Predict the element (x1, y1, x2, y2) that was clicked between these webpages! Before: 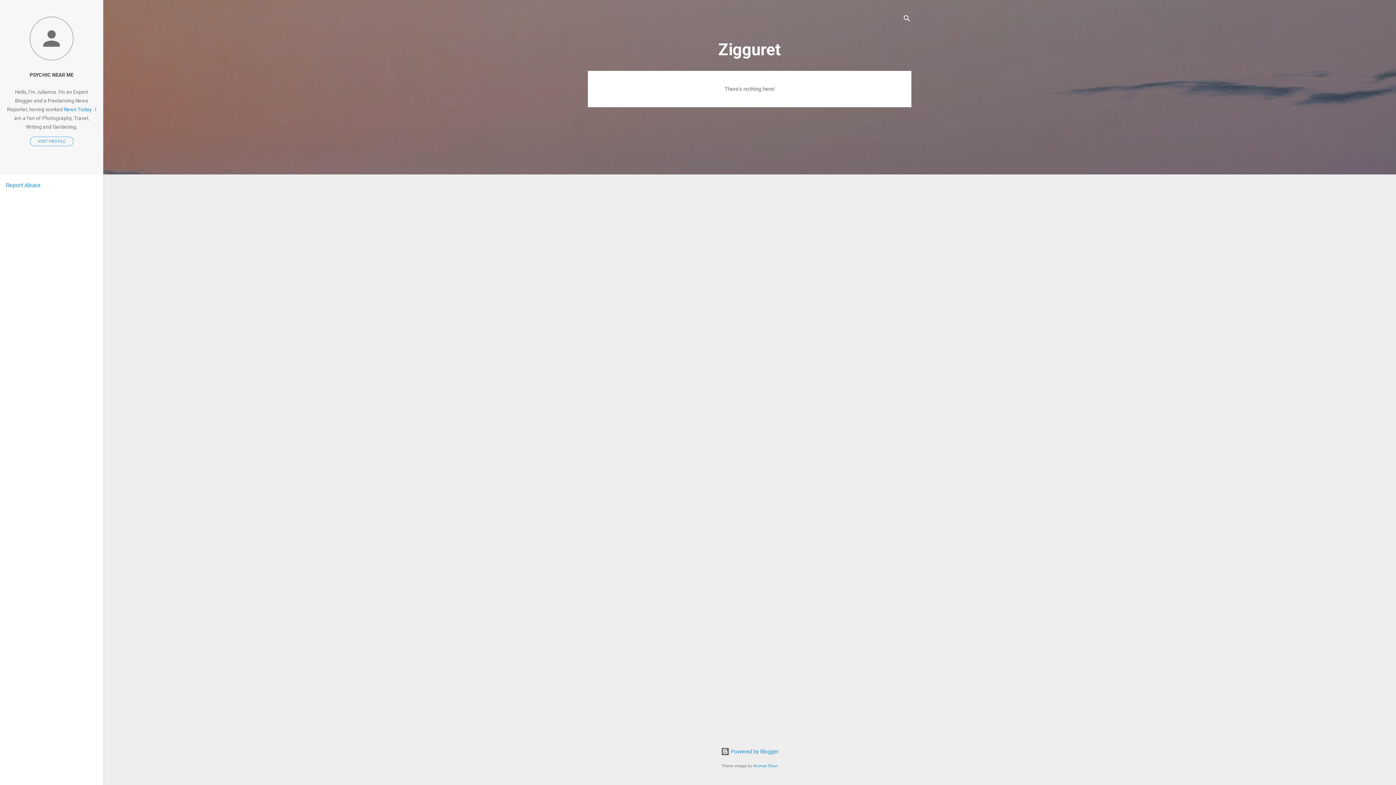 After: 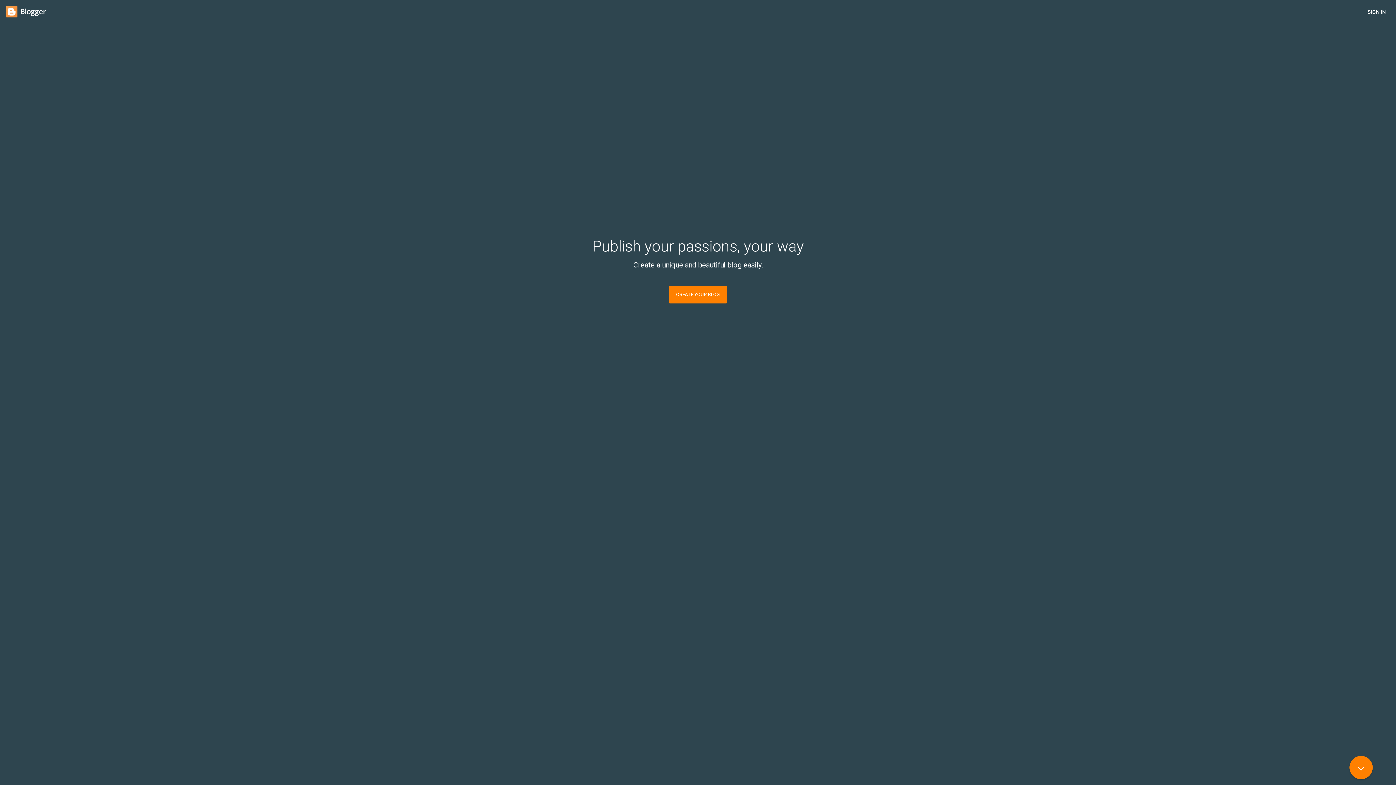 Action: bbox: (720, 748, 778, 755) label:  Powered by Blogger